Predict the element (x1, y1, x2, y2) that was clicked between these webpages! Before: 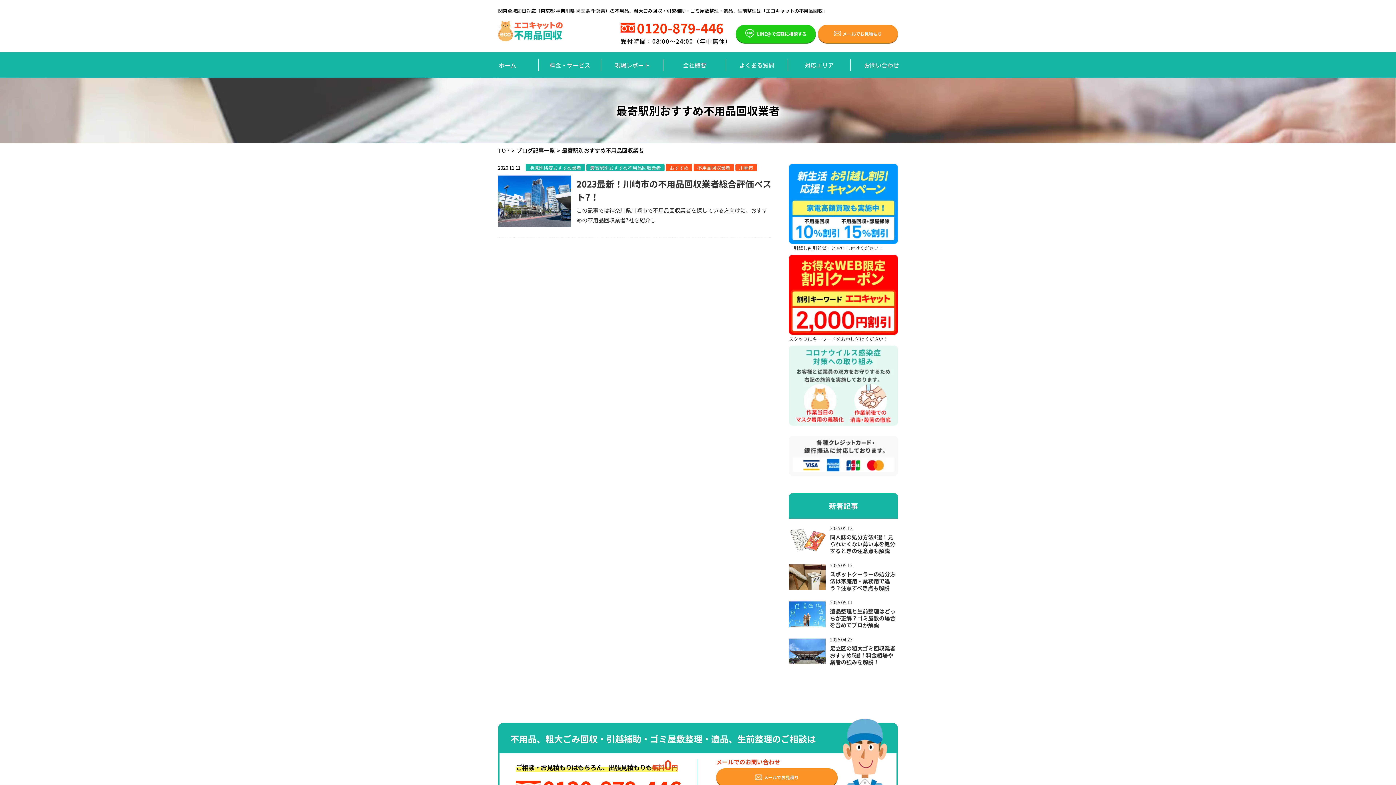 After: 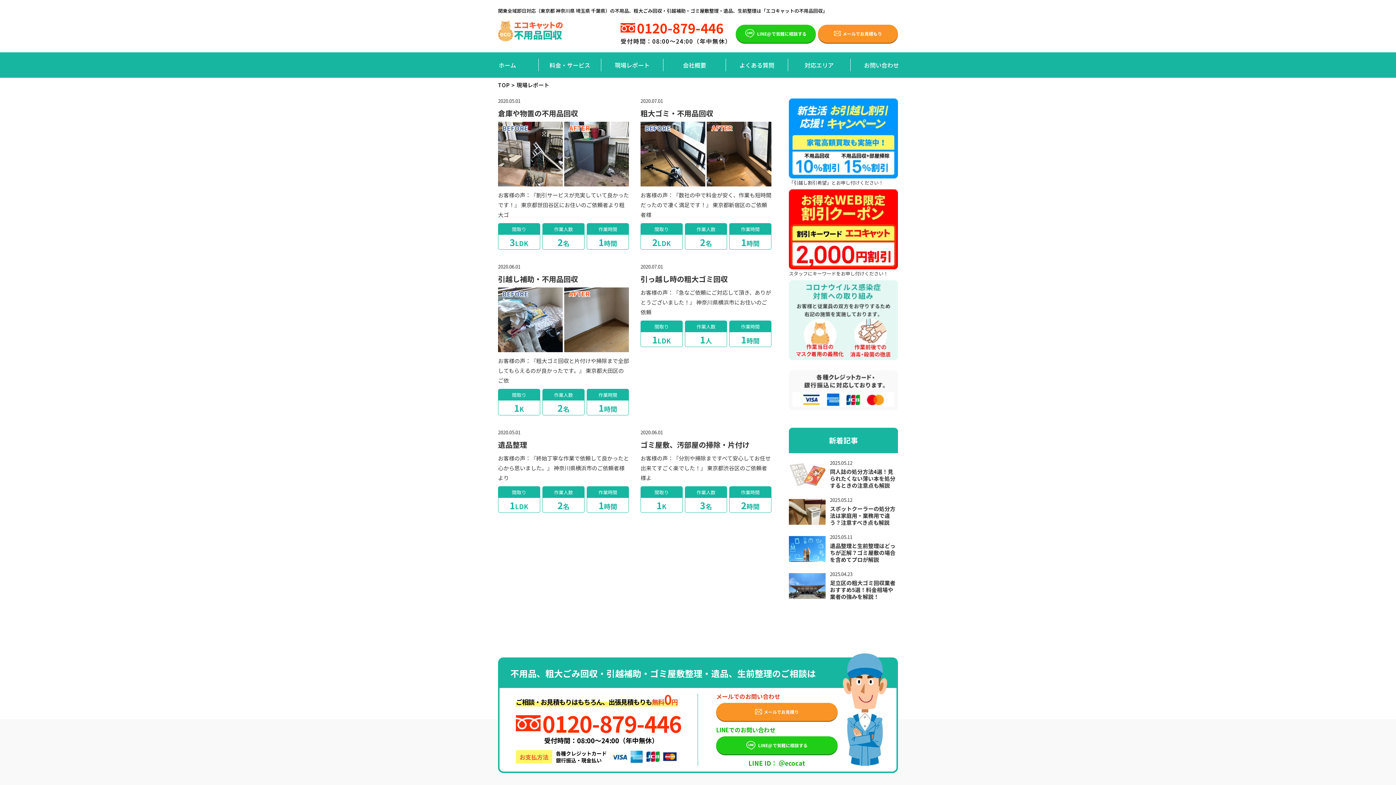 Action: bbox: (601, 58, 663, 71) label: 現場レポート